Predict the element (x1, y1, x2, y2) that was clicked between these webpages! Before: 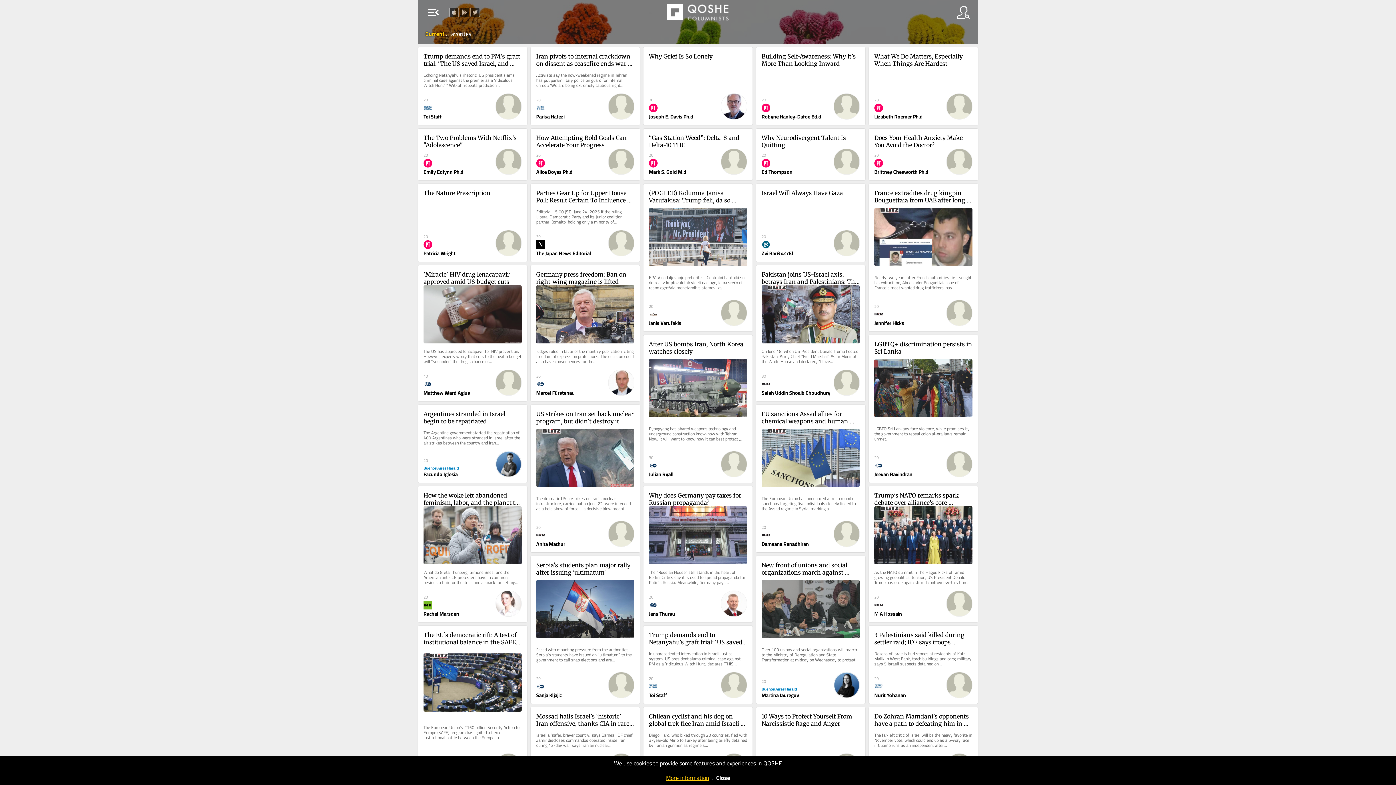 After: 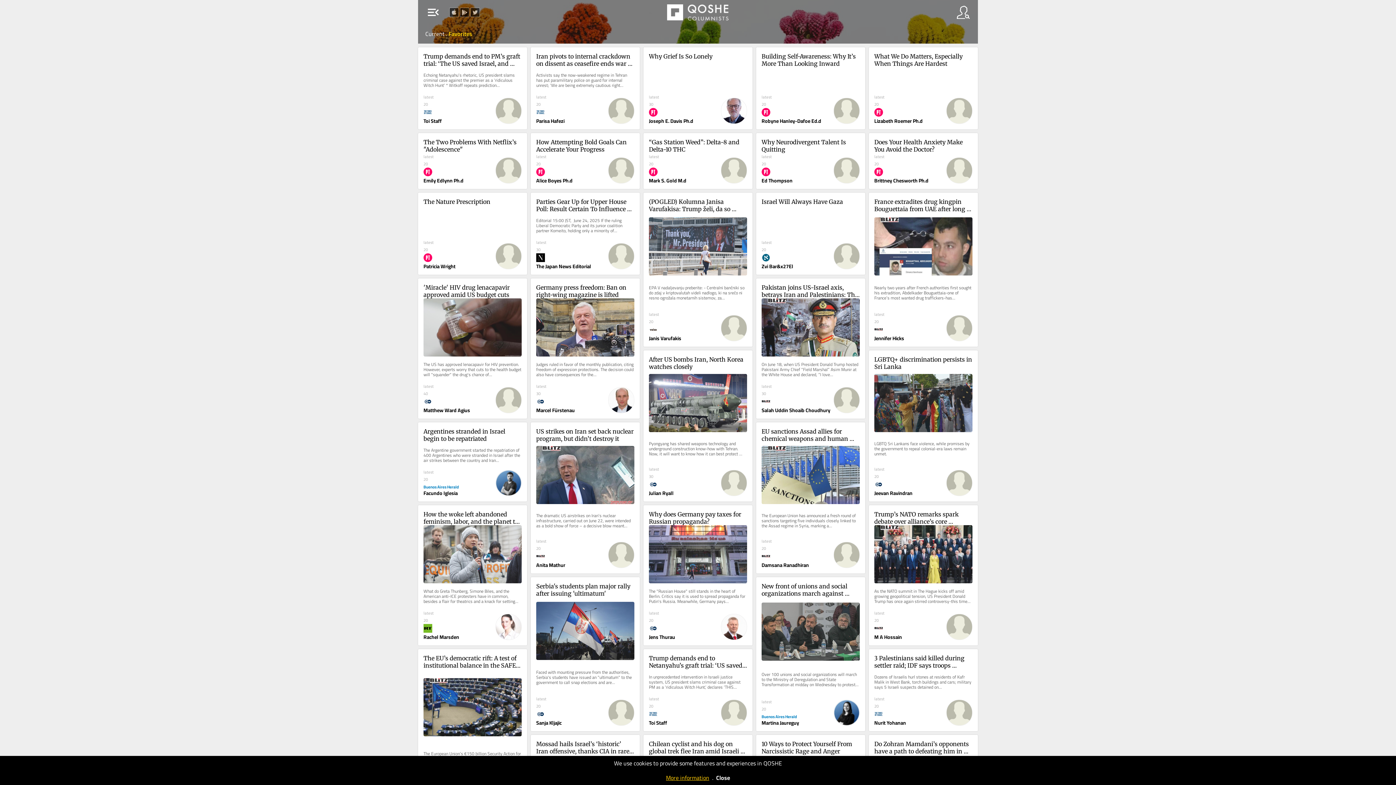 Action: bbox: (448, 28, 471, 43) label: Favorites